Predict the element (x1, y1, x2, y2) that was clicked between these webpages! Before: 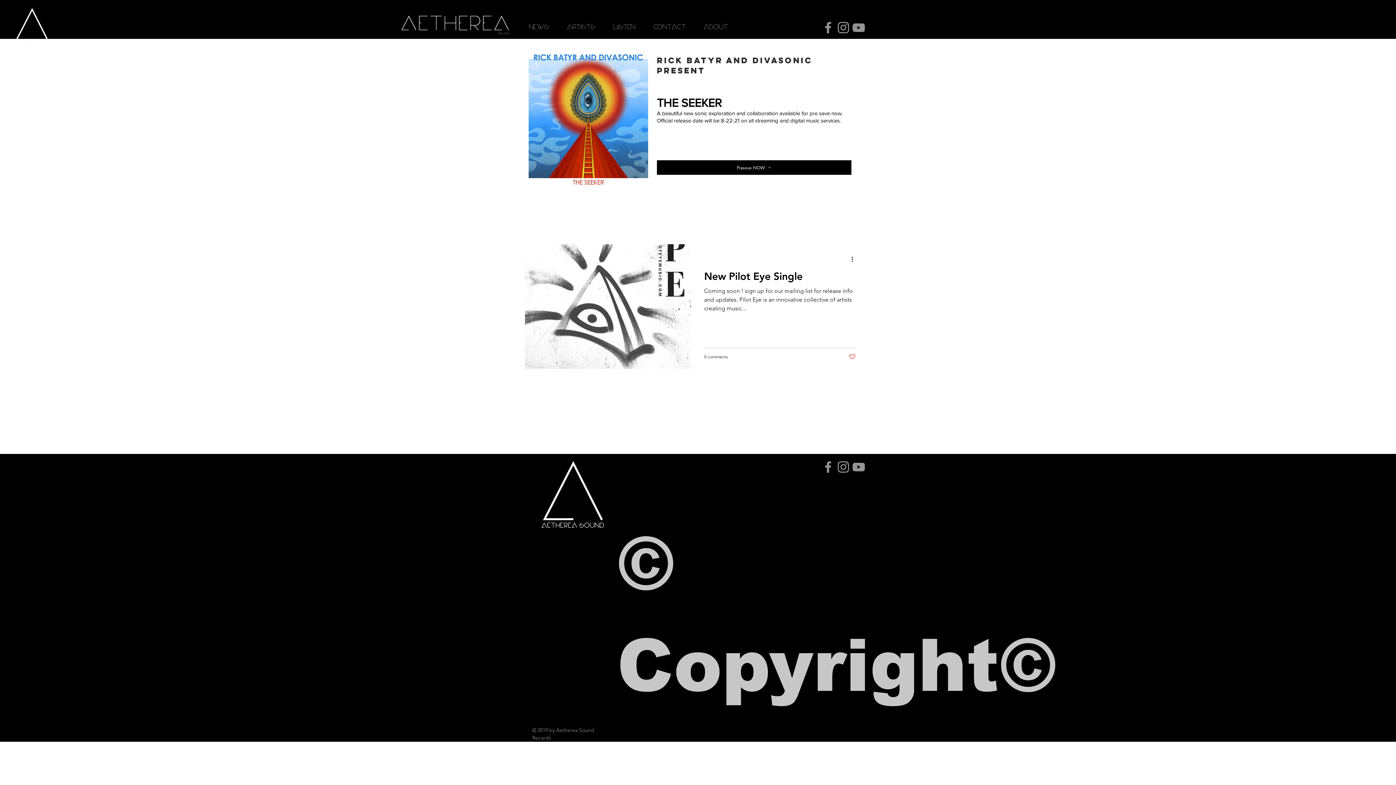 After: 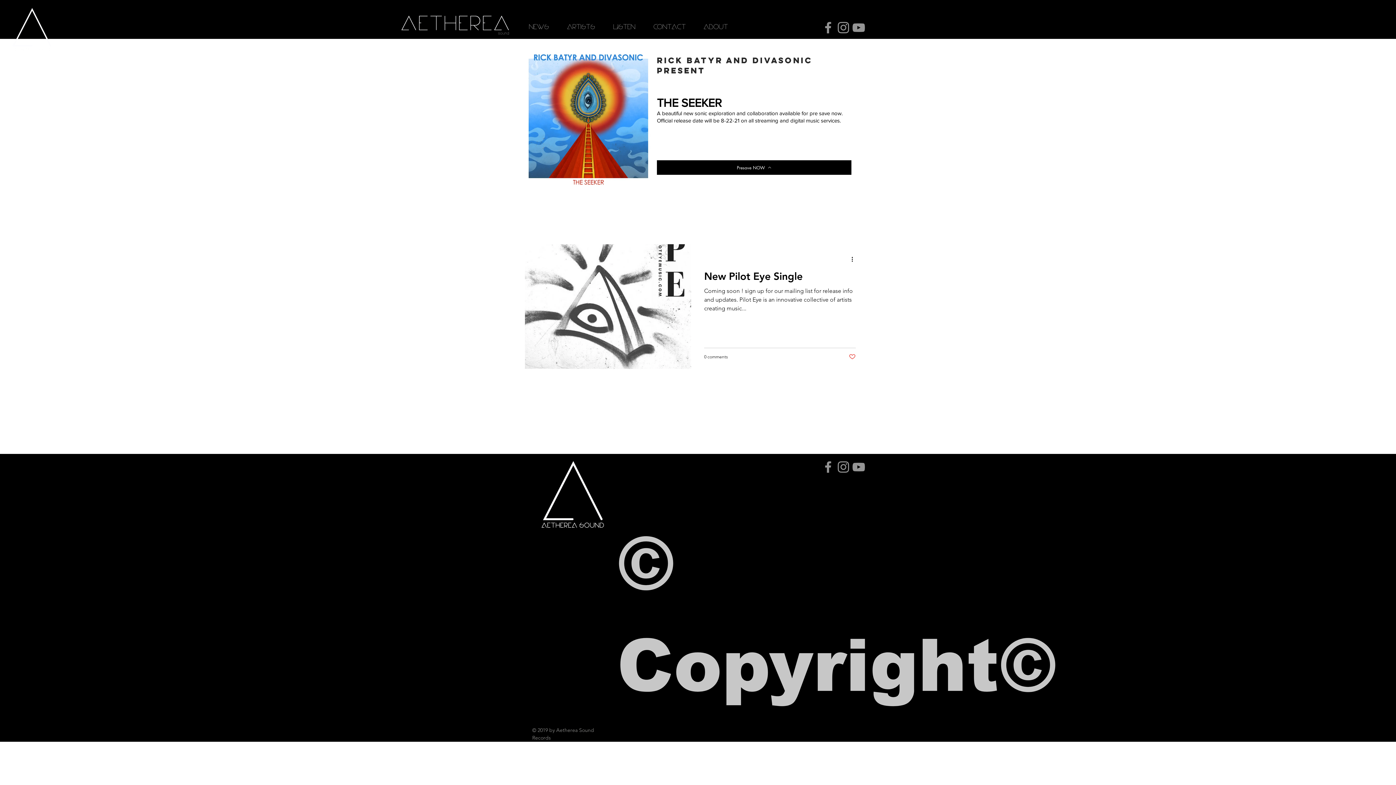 Action: bbox: (836, 459, 851, 474) label: Instagram